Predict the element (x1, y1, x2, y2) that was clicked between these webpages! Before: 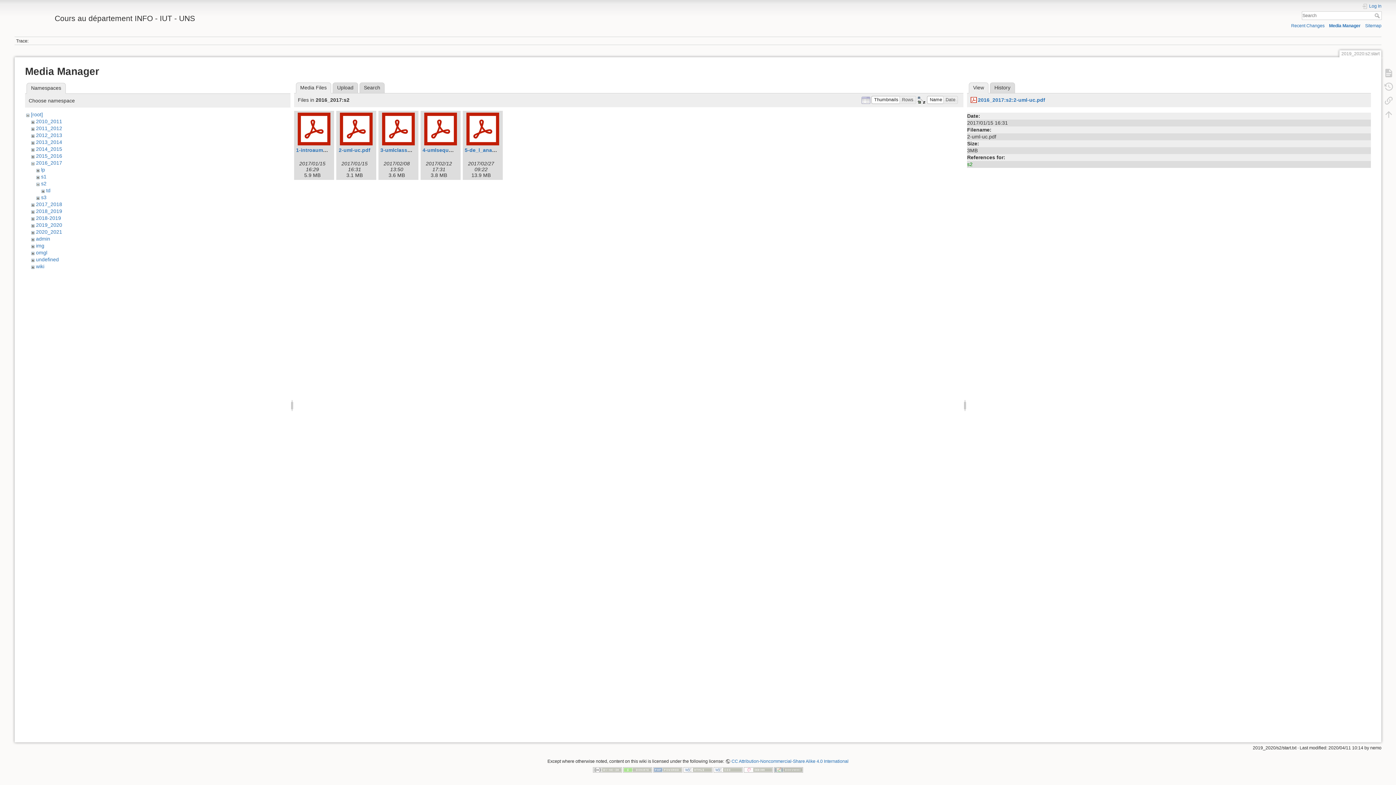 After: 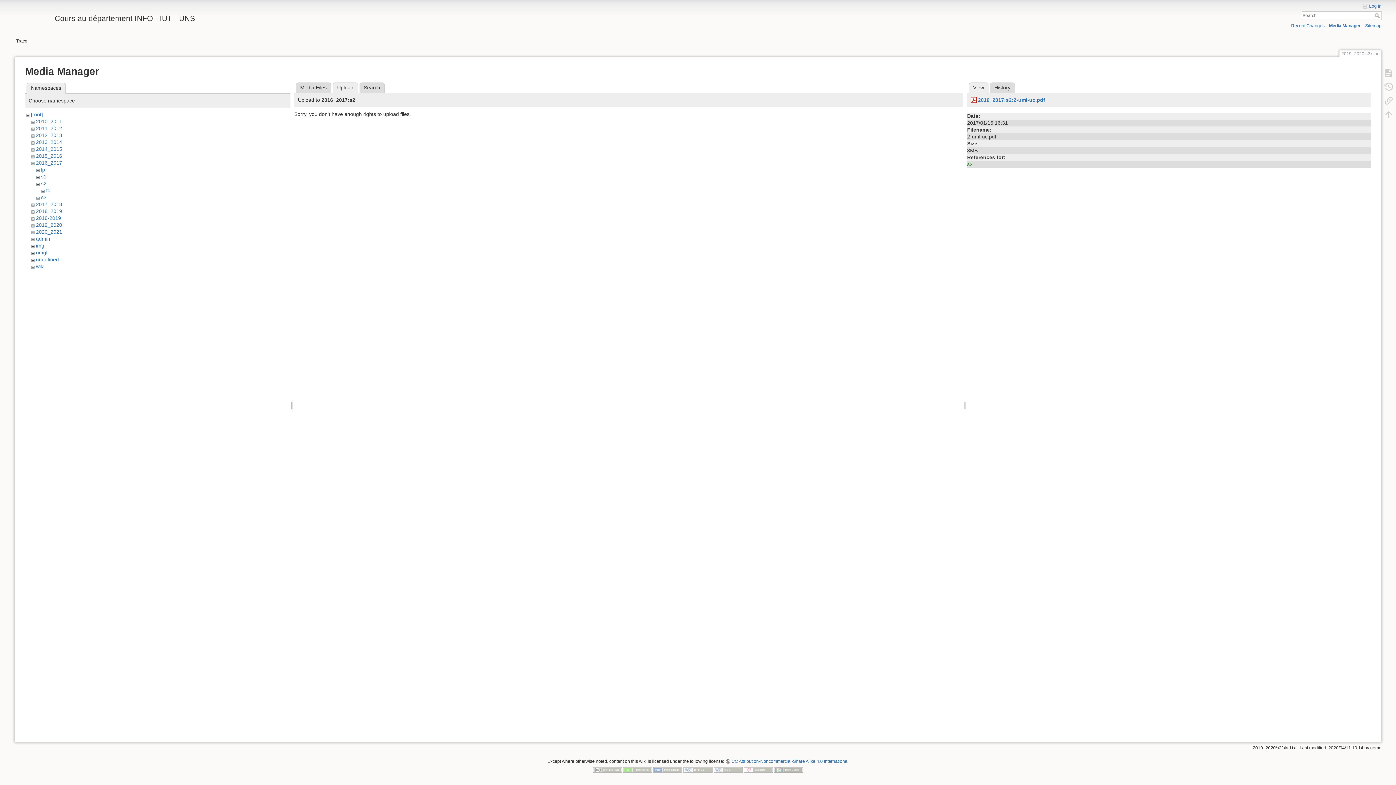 Action: label: Upload bbox: (332, 82, 358, 93)